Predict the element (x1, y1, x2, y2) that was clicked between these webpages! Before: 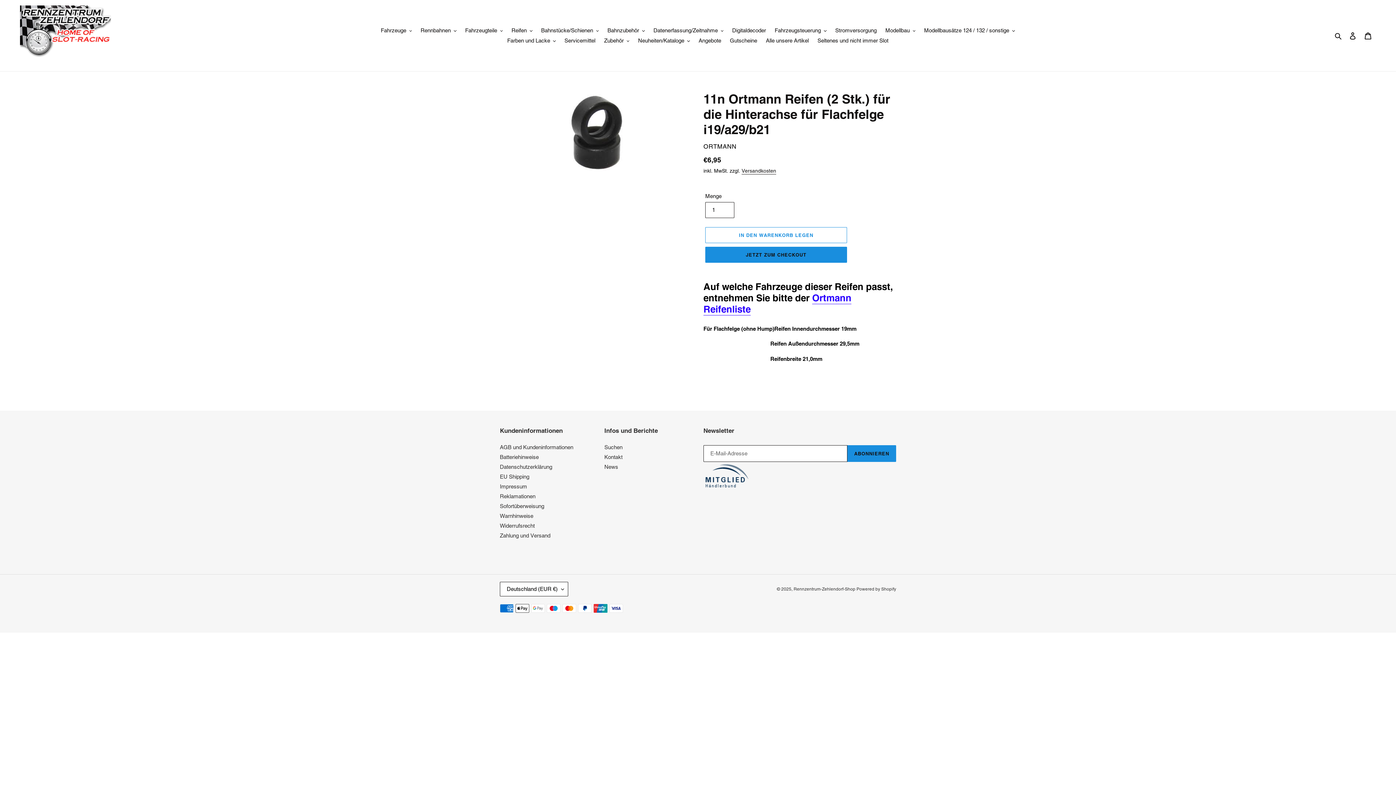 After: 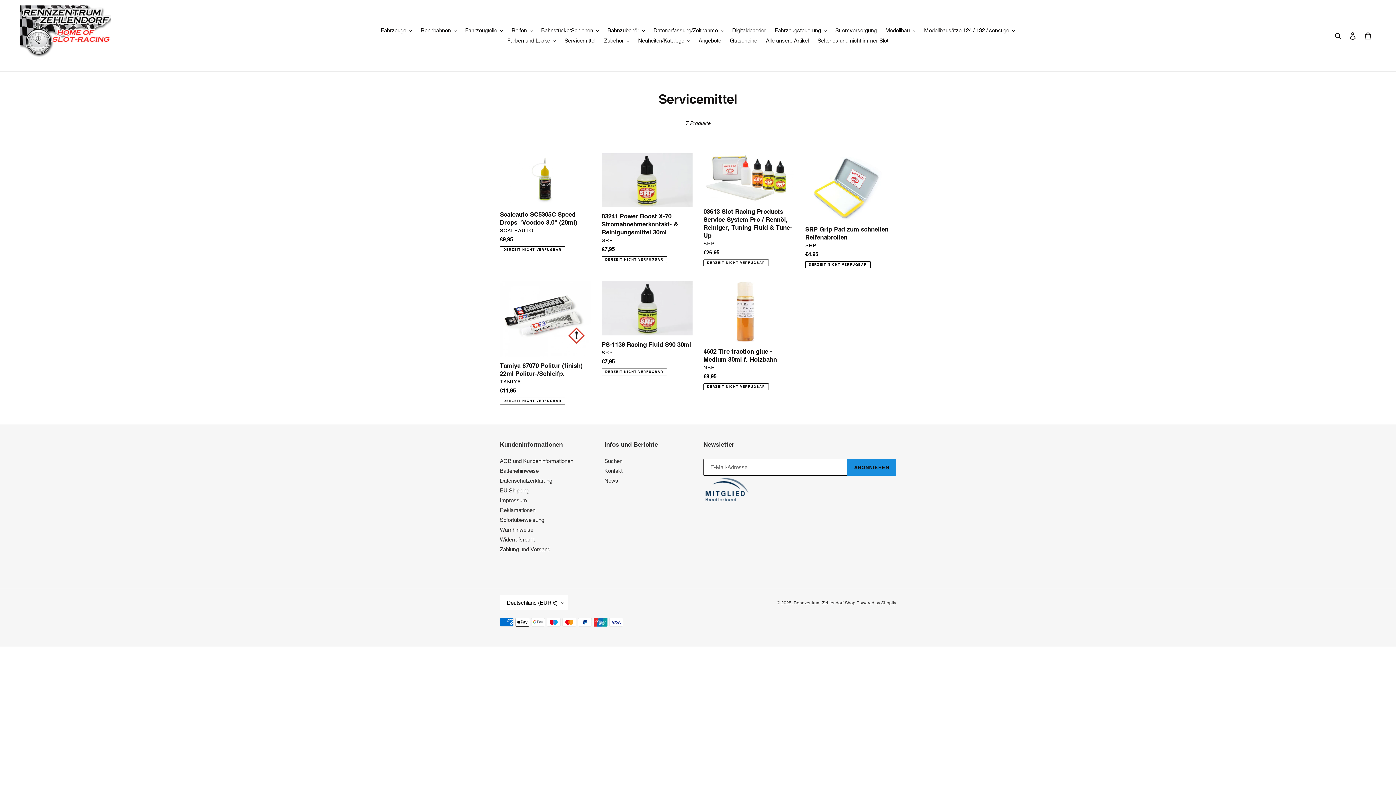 Action: bbox: (561, 35, 599, 45) label: Servicemittel